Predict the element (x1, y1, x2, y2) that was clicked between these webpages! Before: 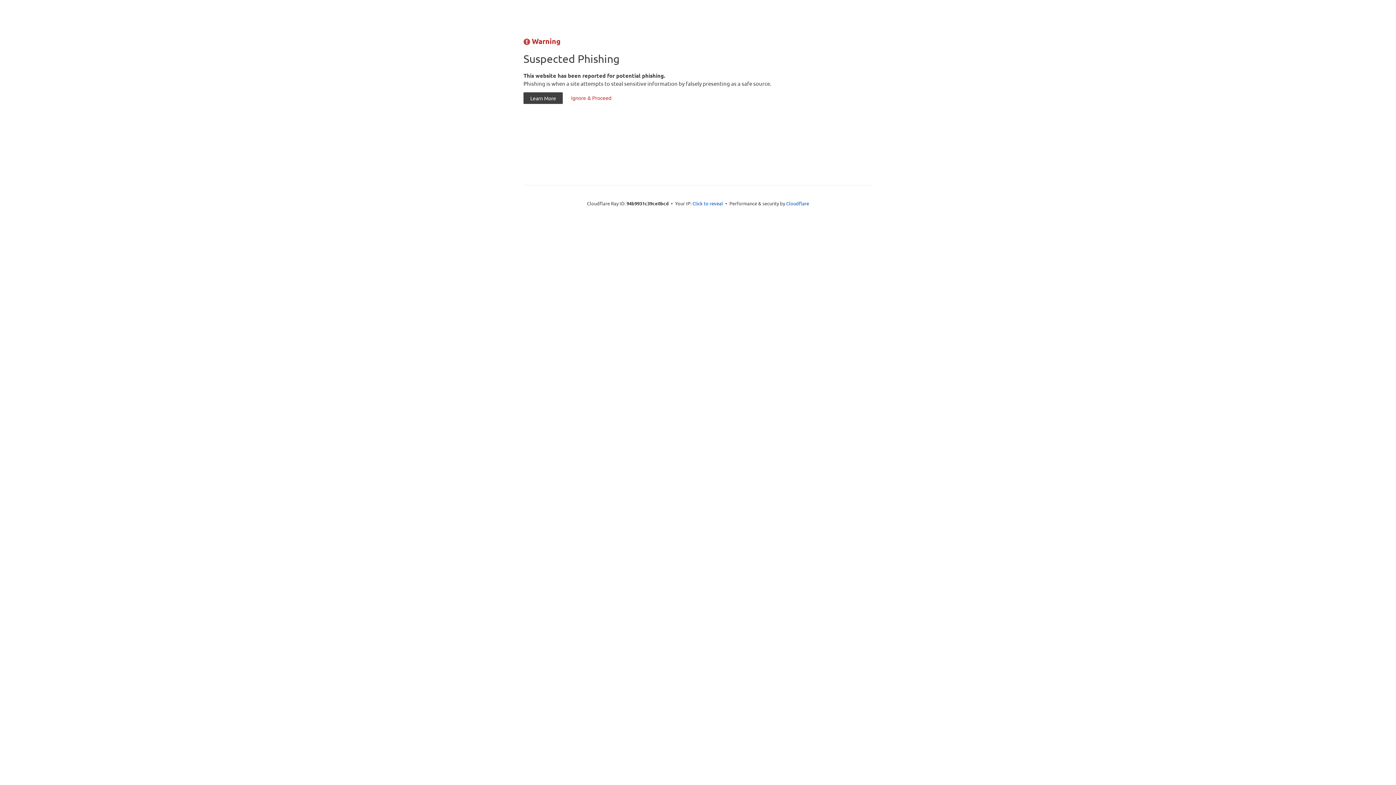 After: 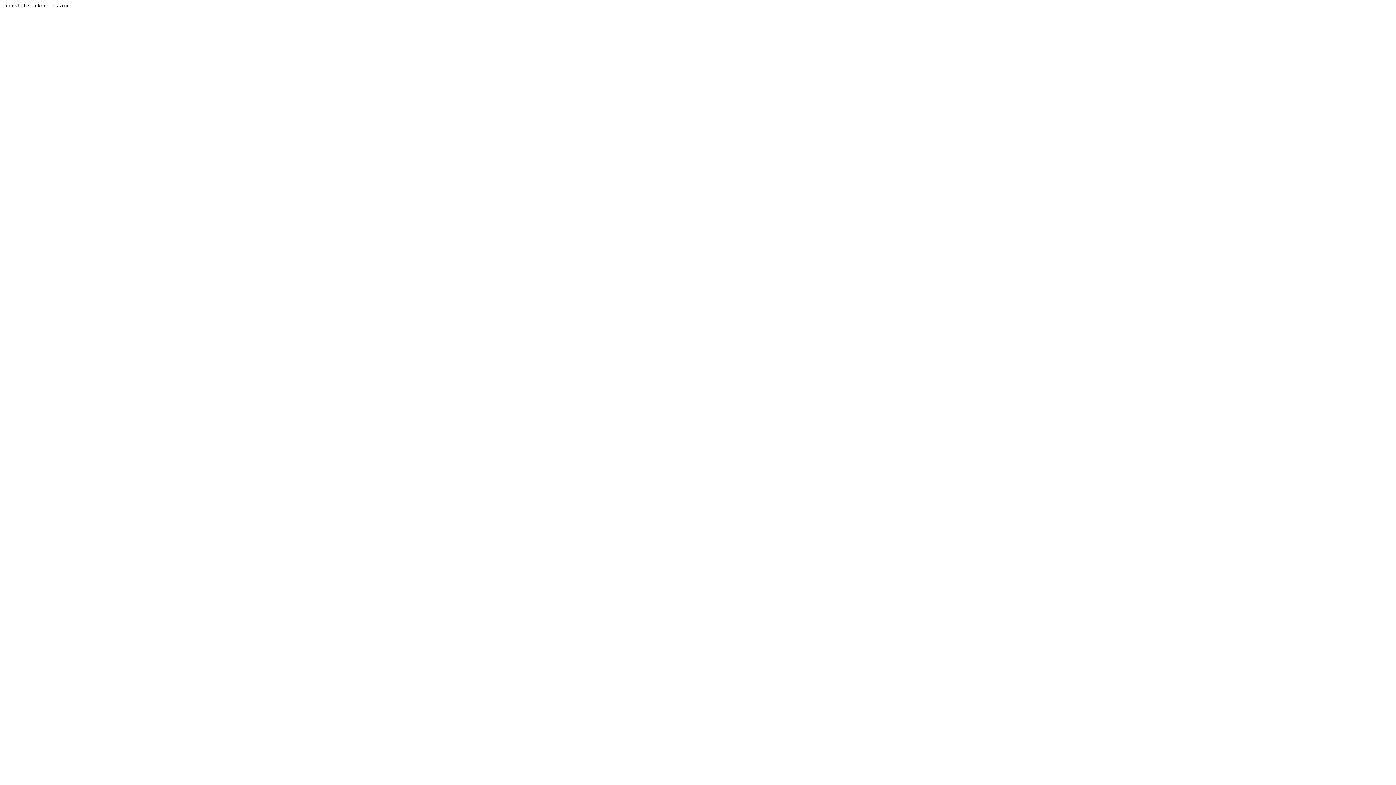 Action: label: Ignore & Proceed bbox: (564, 92, 618, 104)